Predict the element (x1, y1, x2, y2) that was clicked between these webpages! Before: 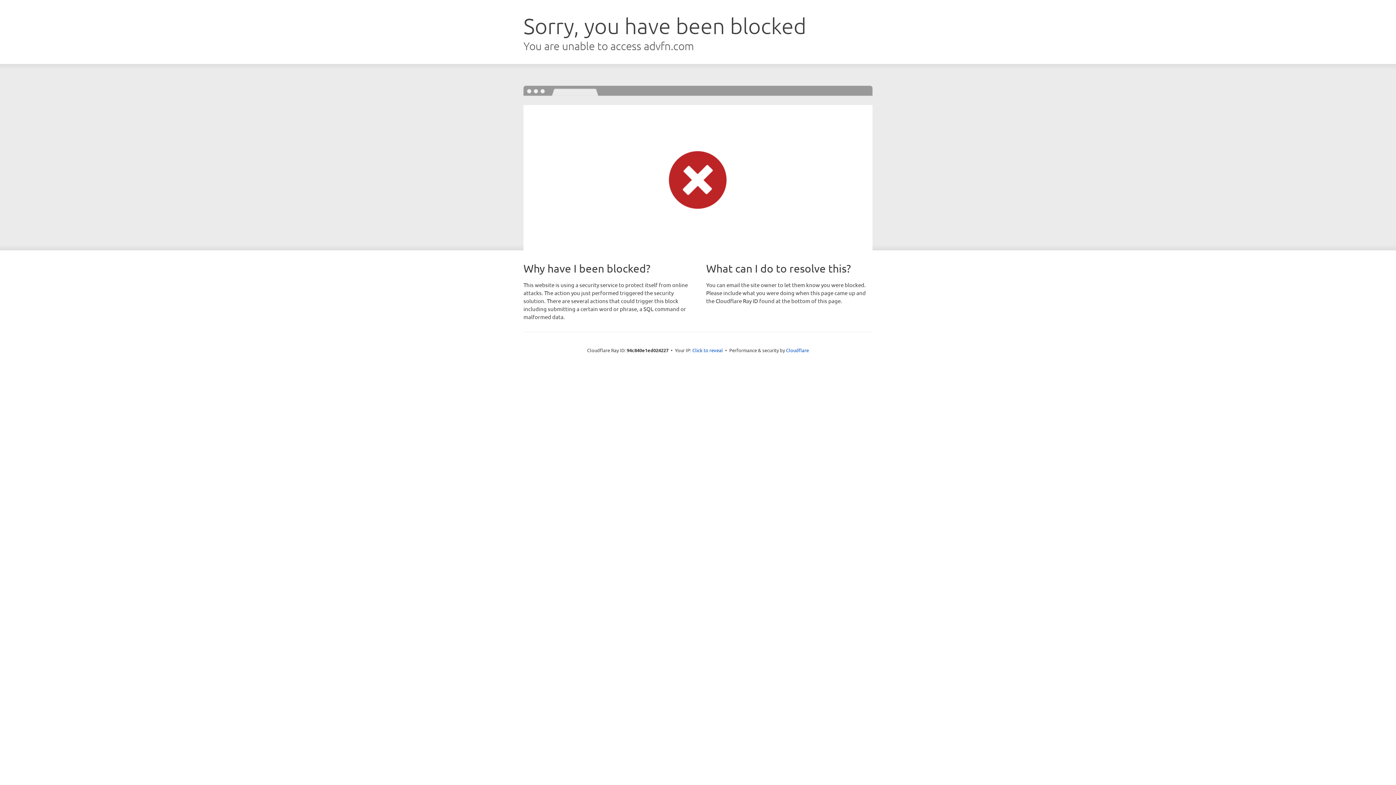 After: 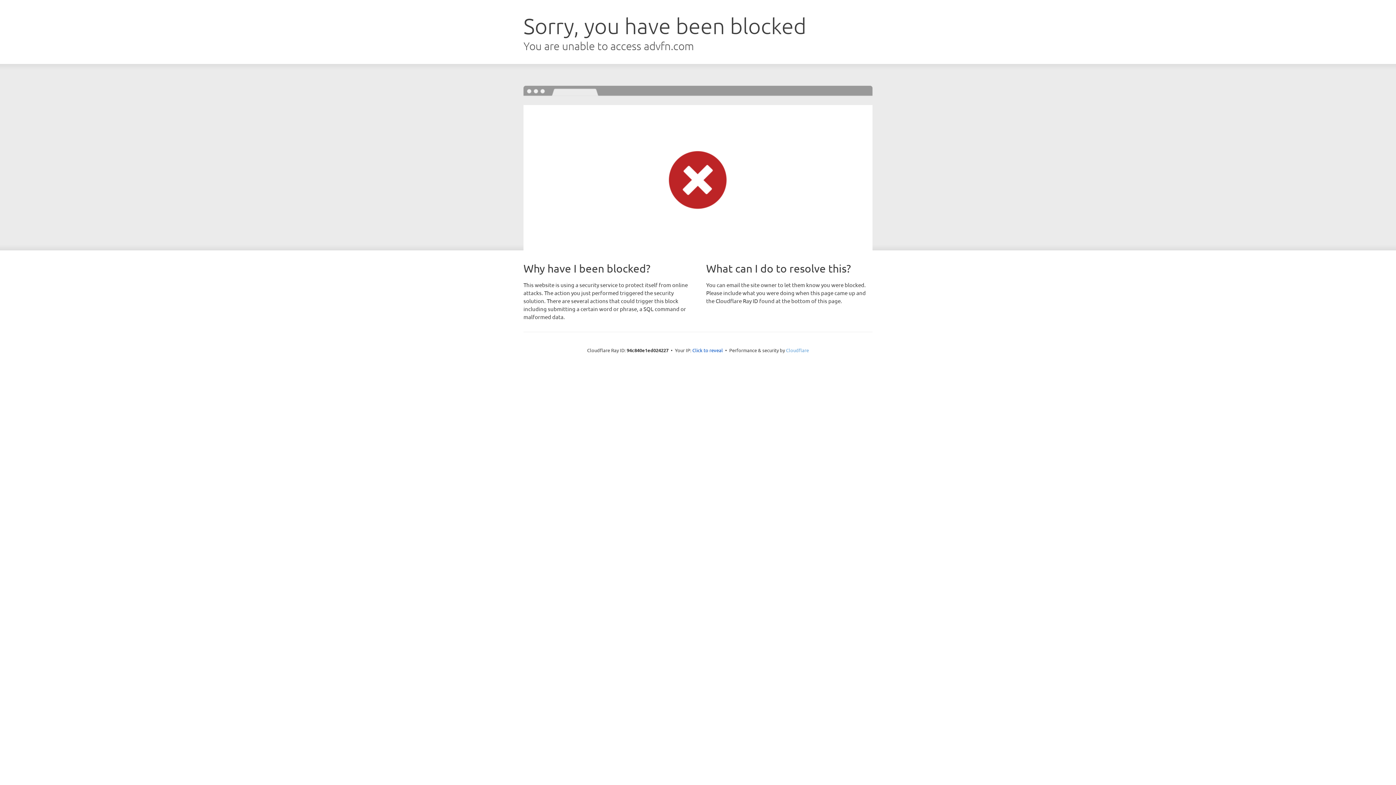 Action: label: Cloudflare bbox: (786, 347, 809, 353)